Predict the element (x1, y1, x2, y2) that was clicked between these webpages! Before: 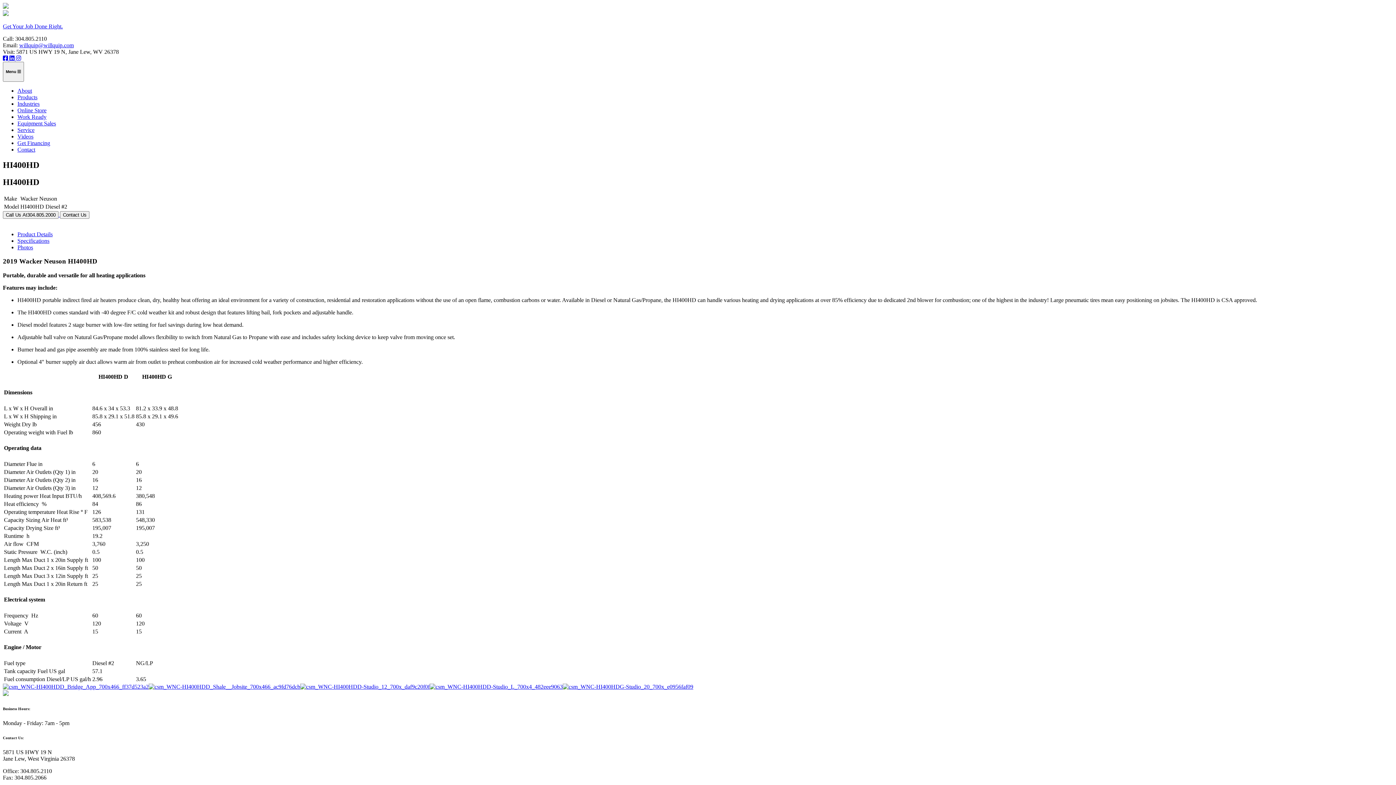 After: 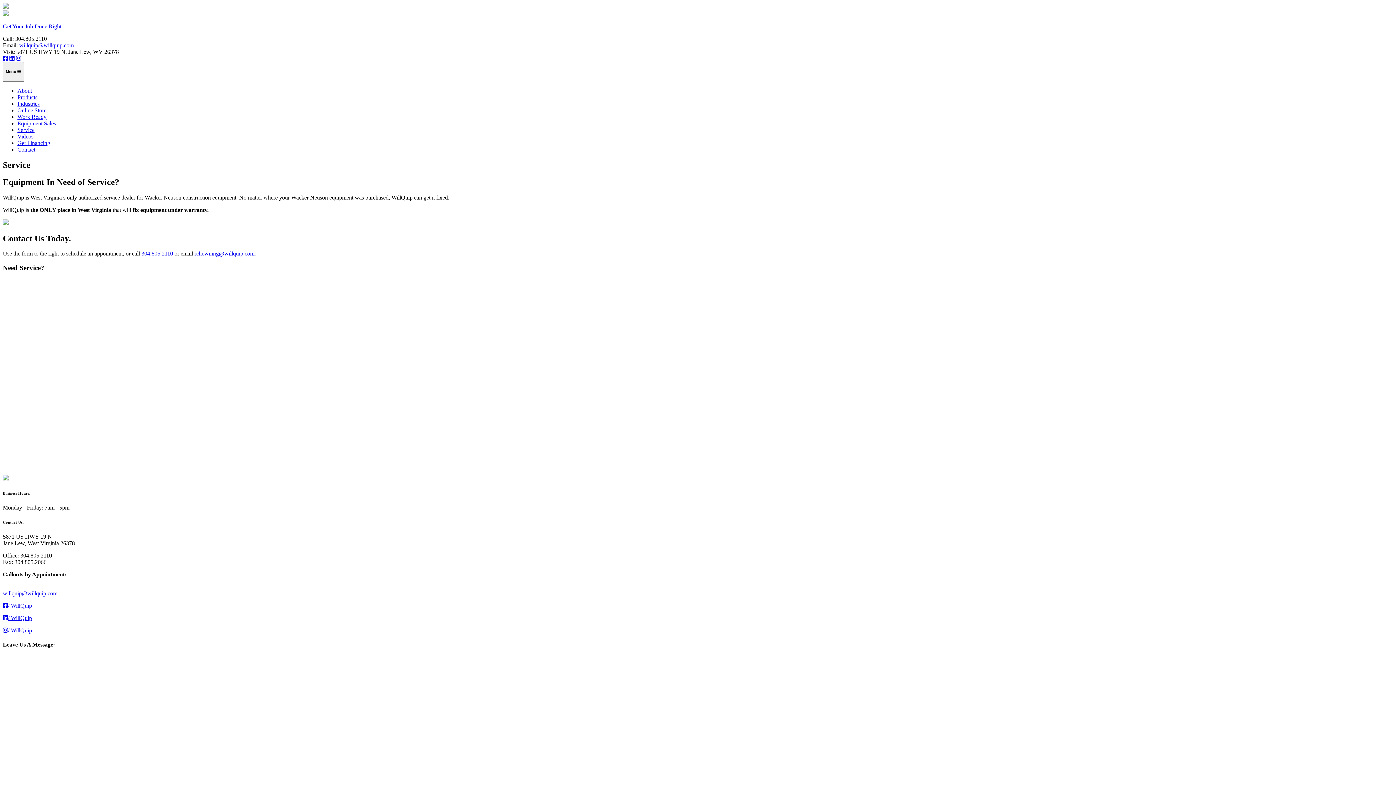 Action: bbox: (17, 126, 34, 133) label: Service